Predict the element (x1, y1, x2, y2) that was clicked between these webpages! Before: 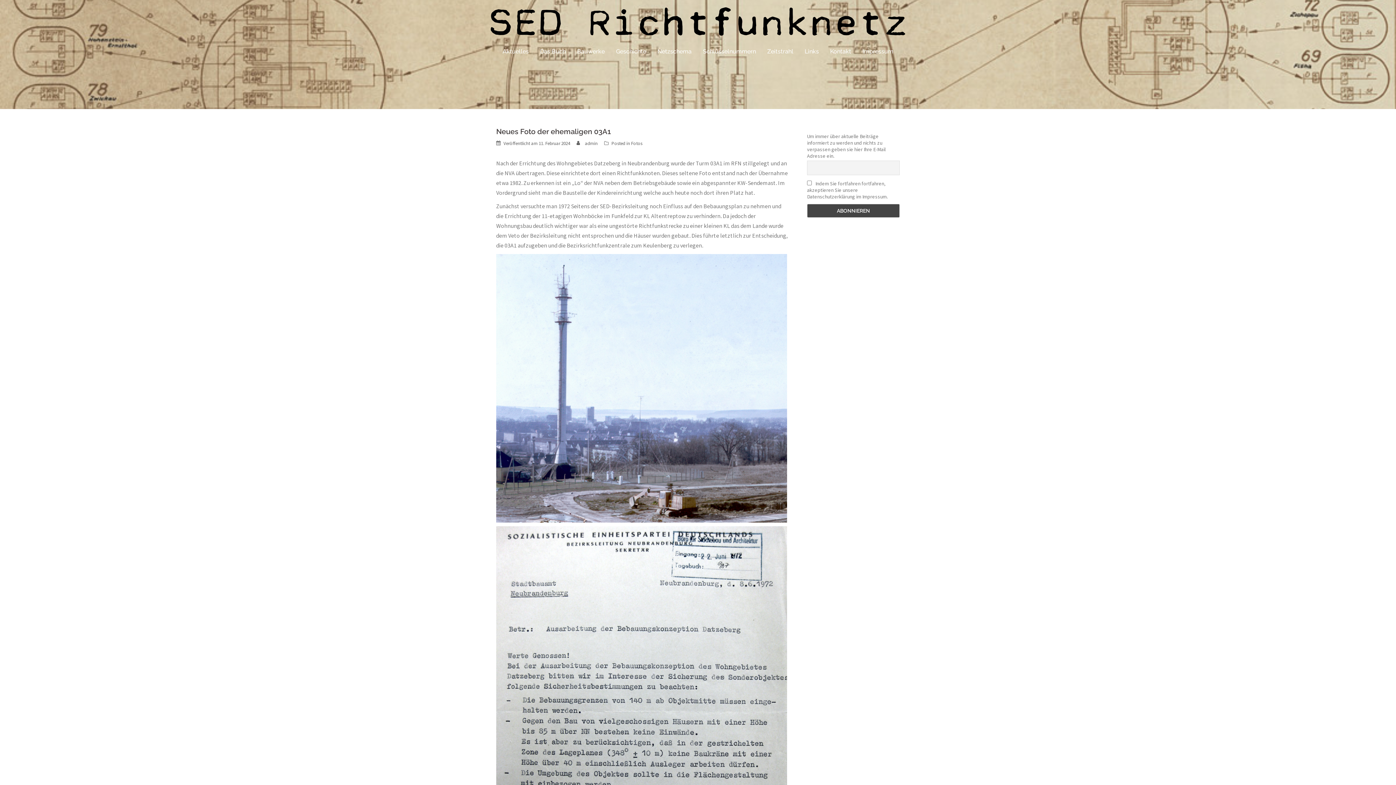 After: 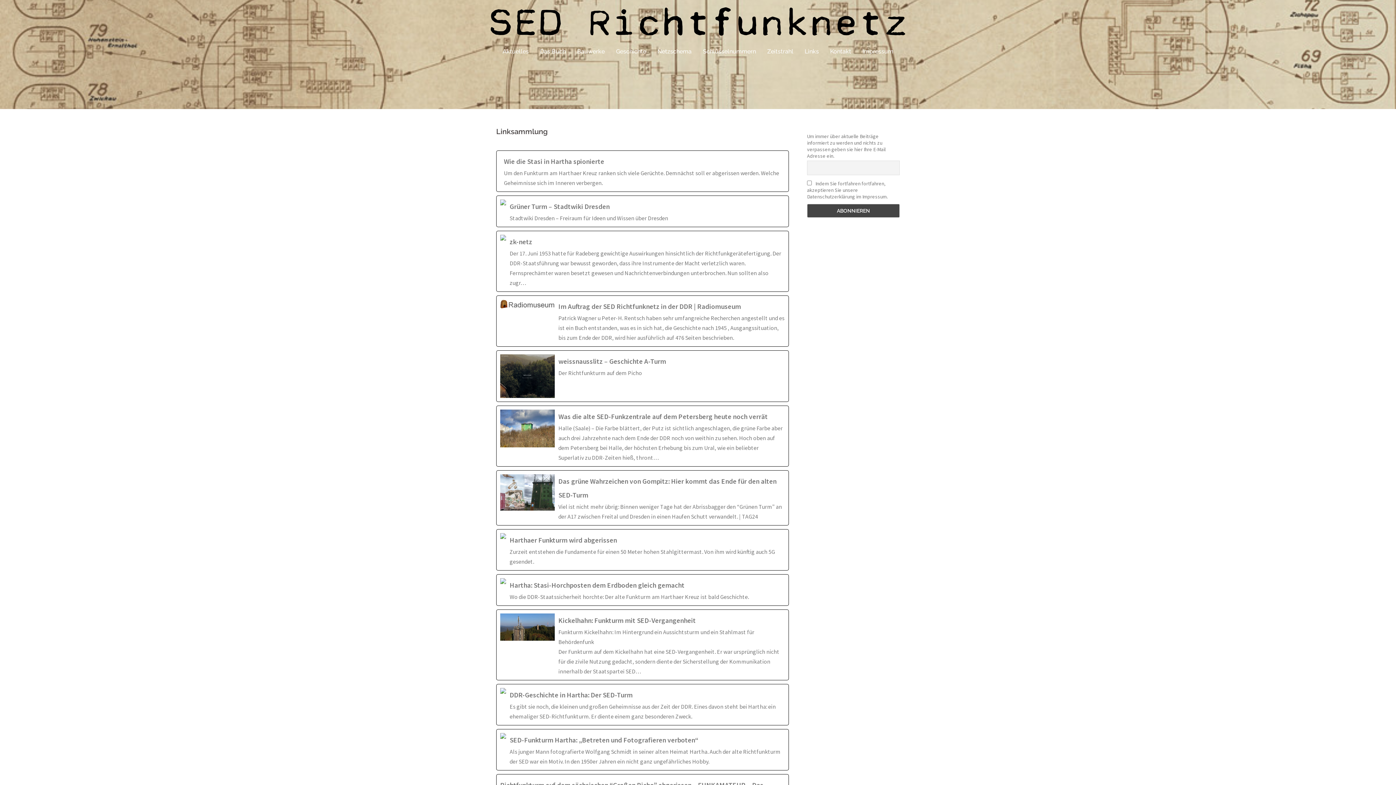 Action: bbox: (804, 46, 819, 56) label: Links